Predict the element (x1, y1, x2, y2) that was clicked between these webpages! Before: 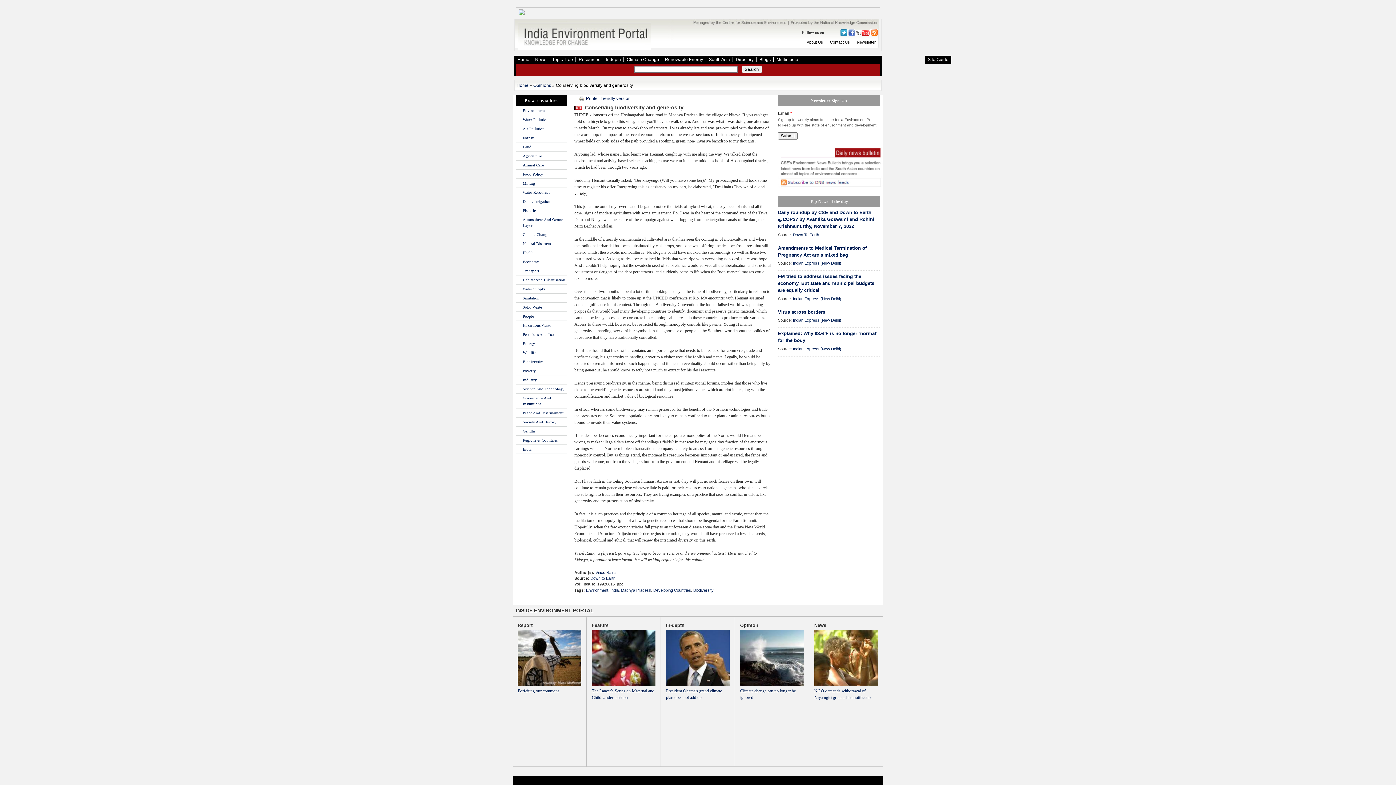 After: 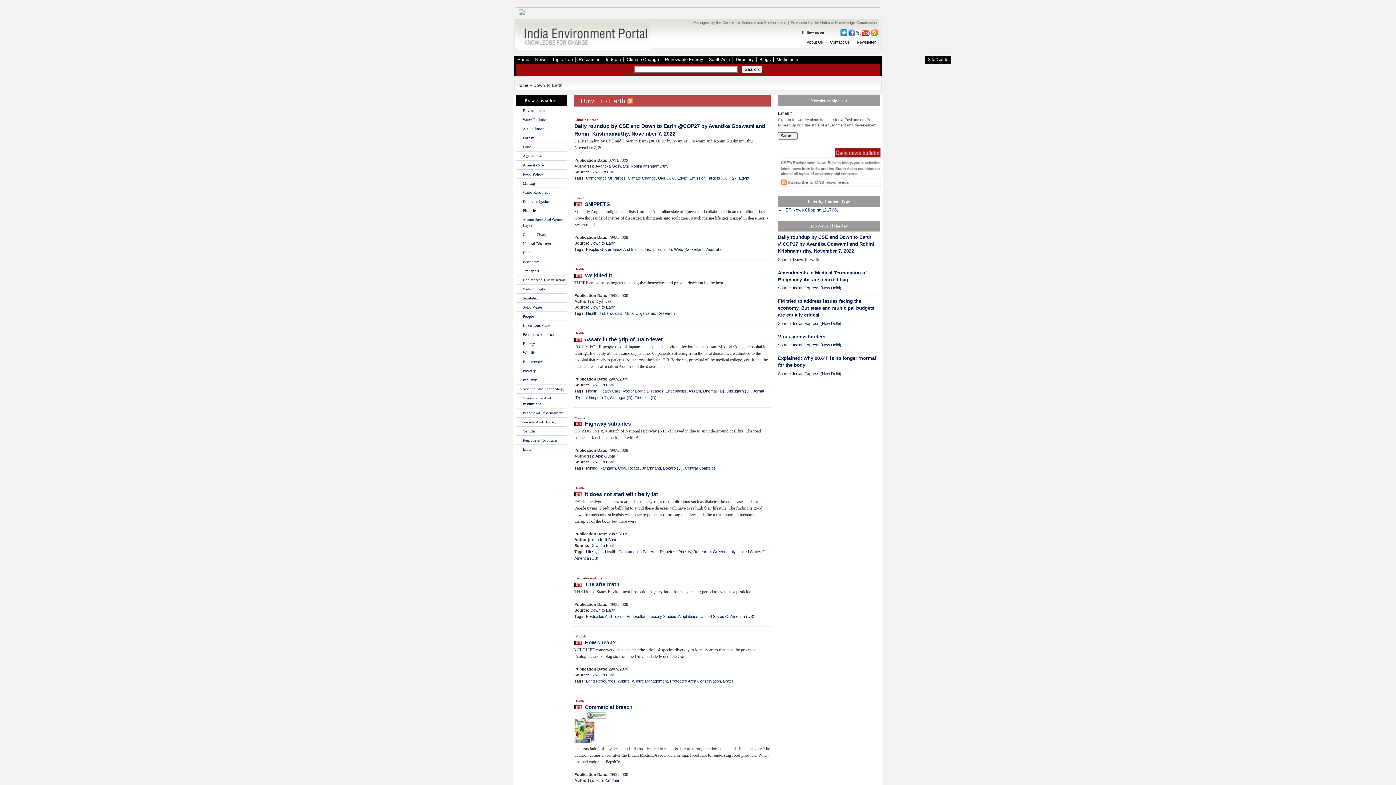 Action: label: Down to Earth bbox: (590, 576, 615, 580)